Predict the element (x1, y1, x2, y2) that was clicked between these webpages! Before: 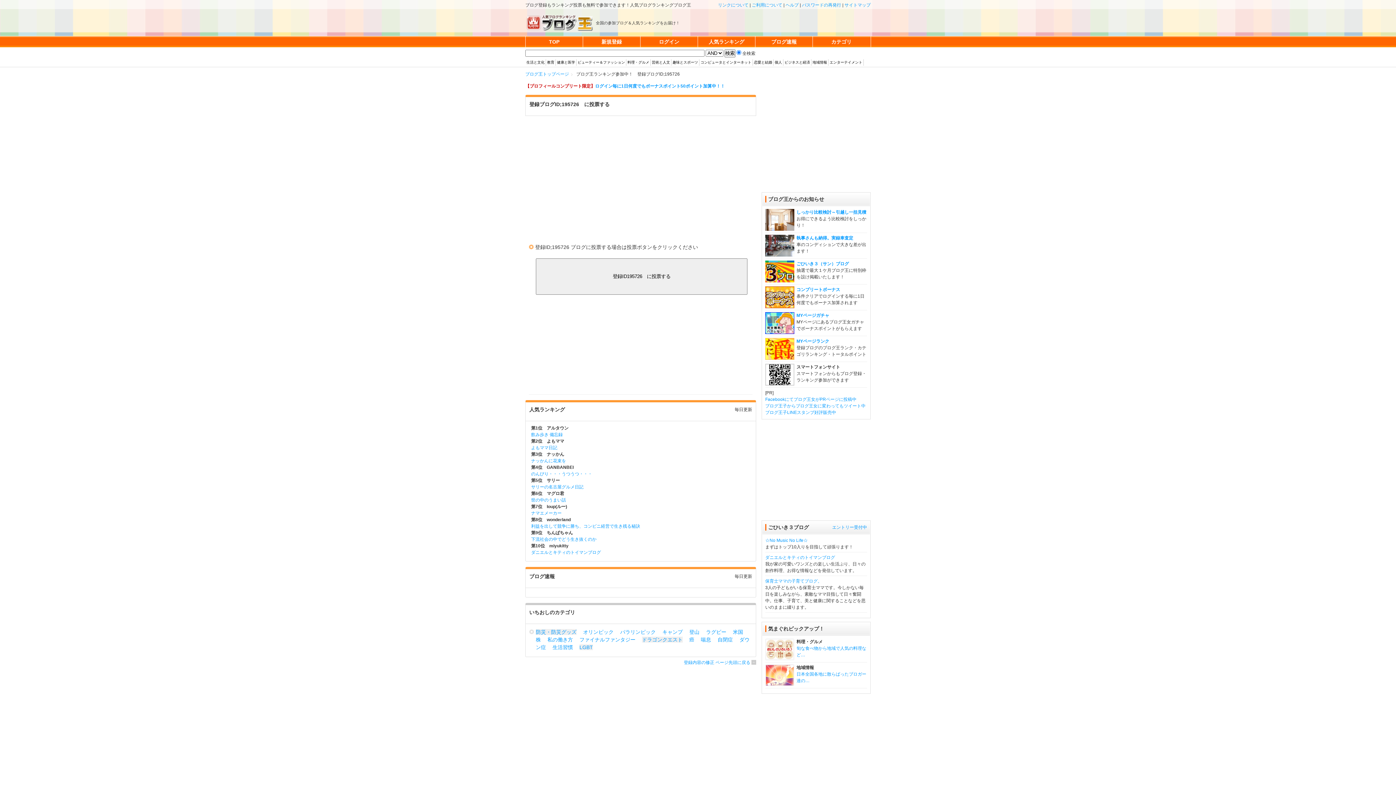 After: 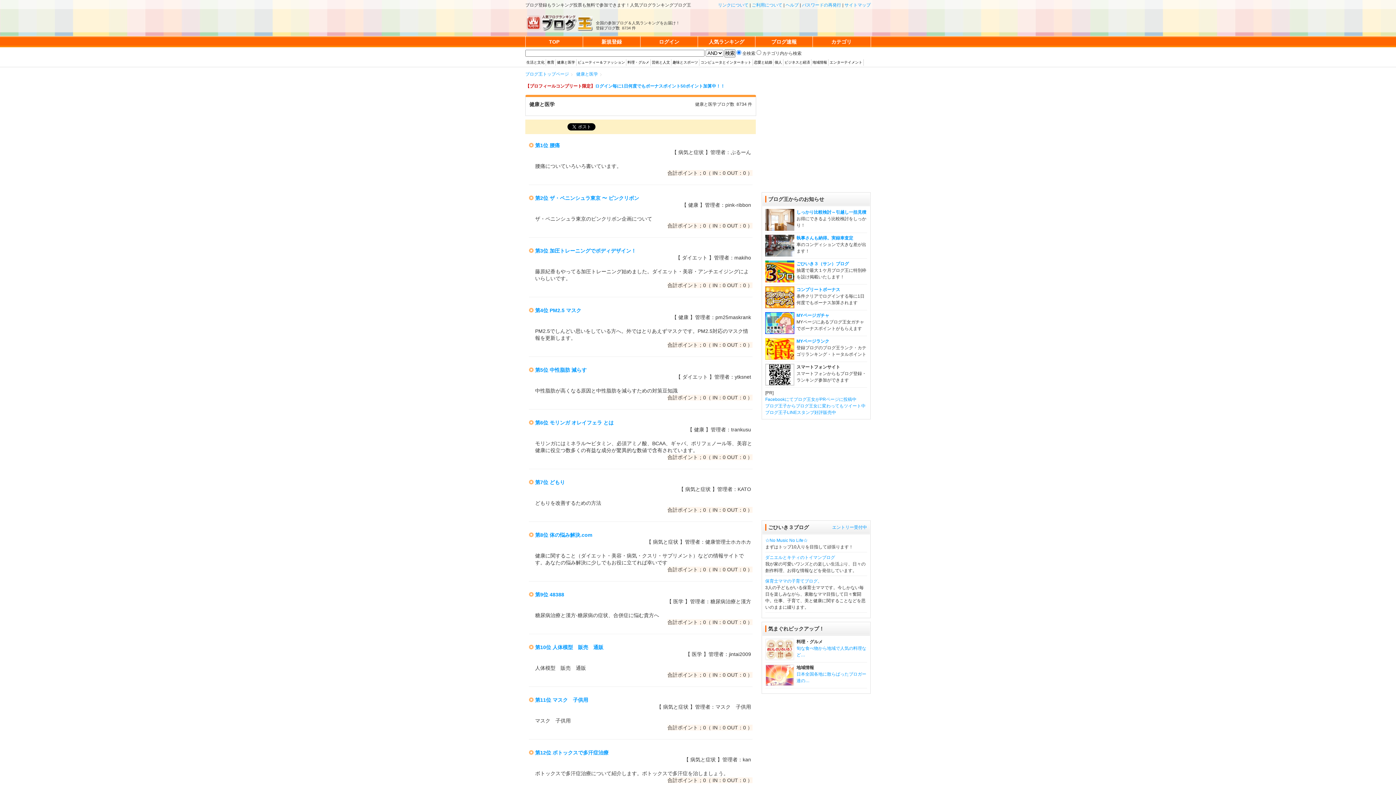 Action: label: 健康と医学 bbox: (557, 60, 575, 64)